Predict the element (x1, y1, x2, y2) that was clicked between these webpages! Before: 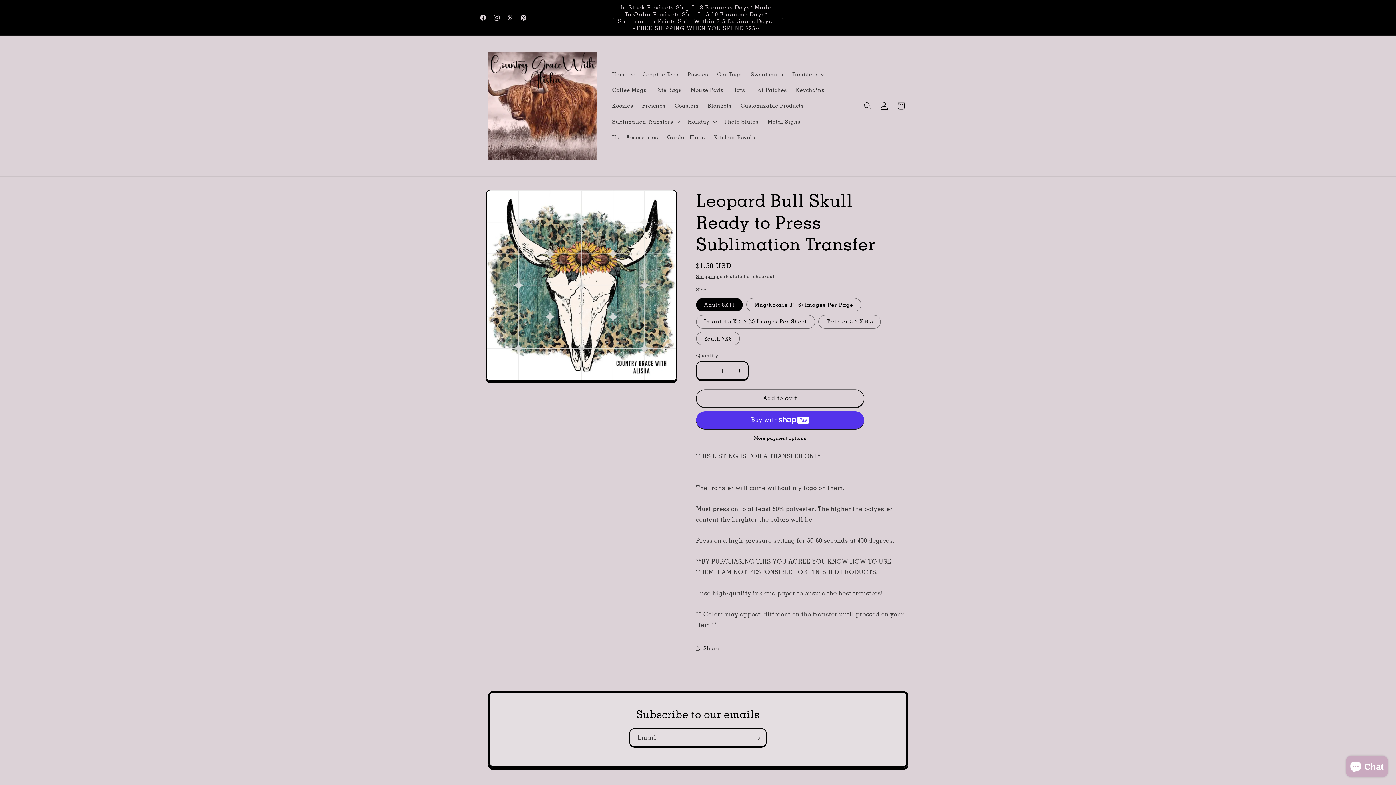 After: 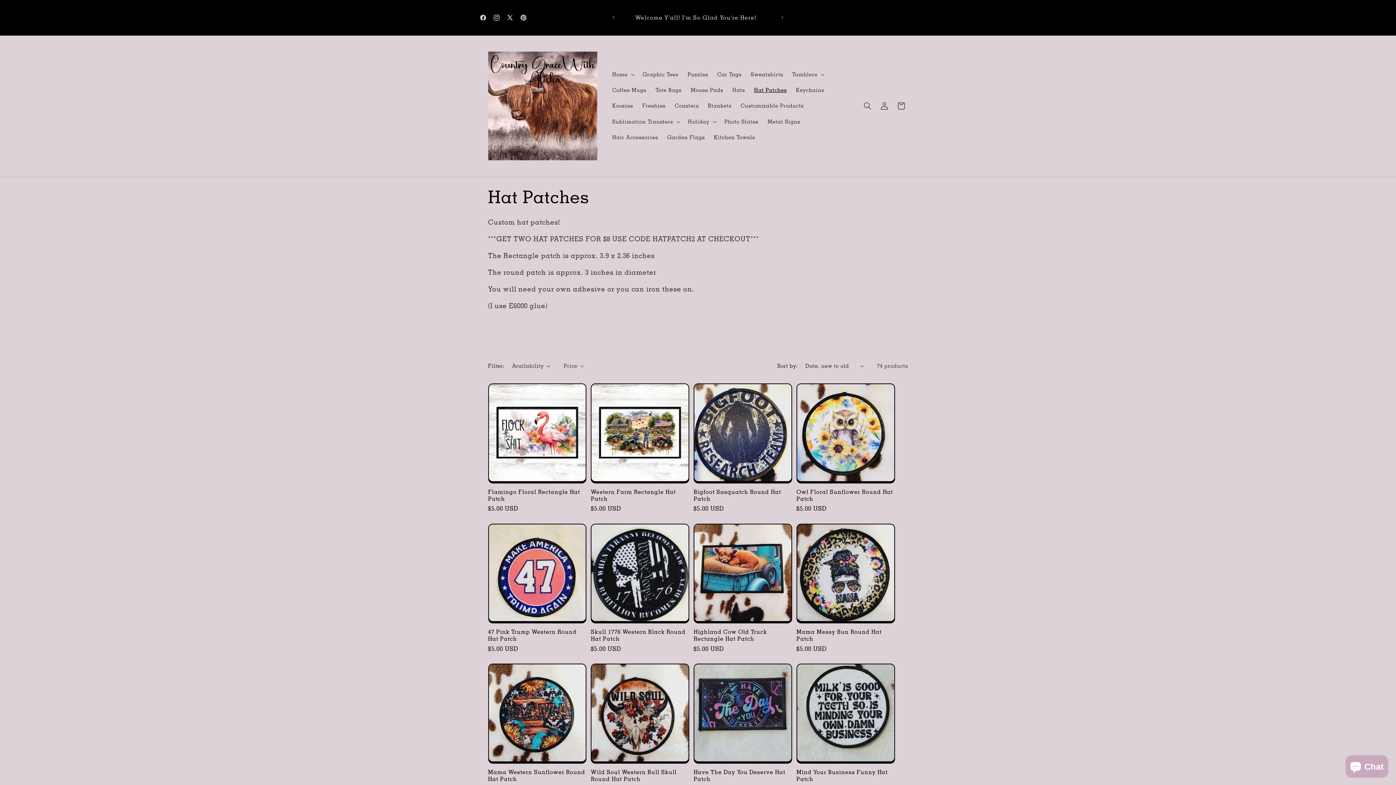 Action: bbox: (749, 82, 791, 98) label: Hat Patches